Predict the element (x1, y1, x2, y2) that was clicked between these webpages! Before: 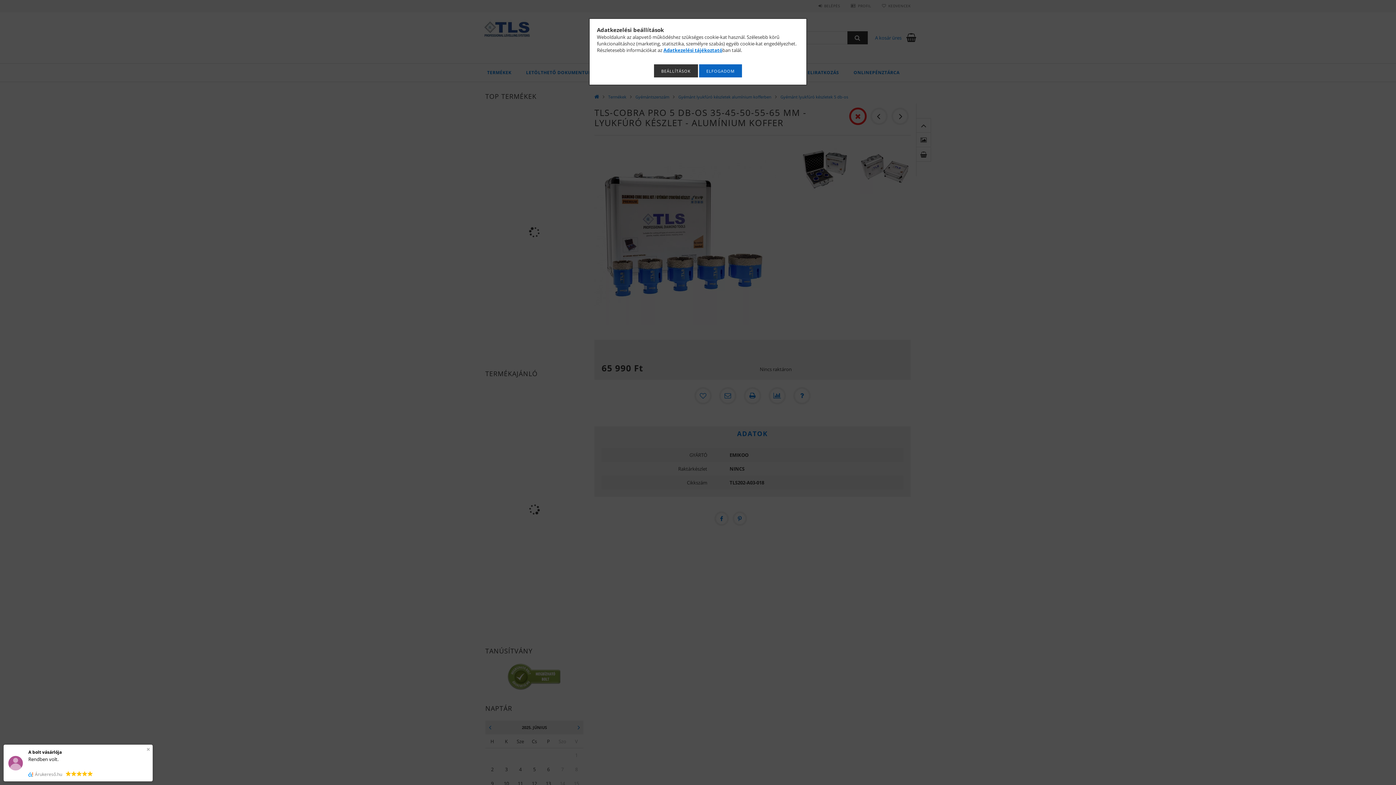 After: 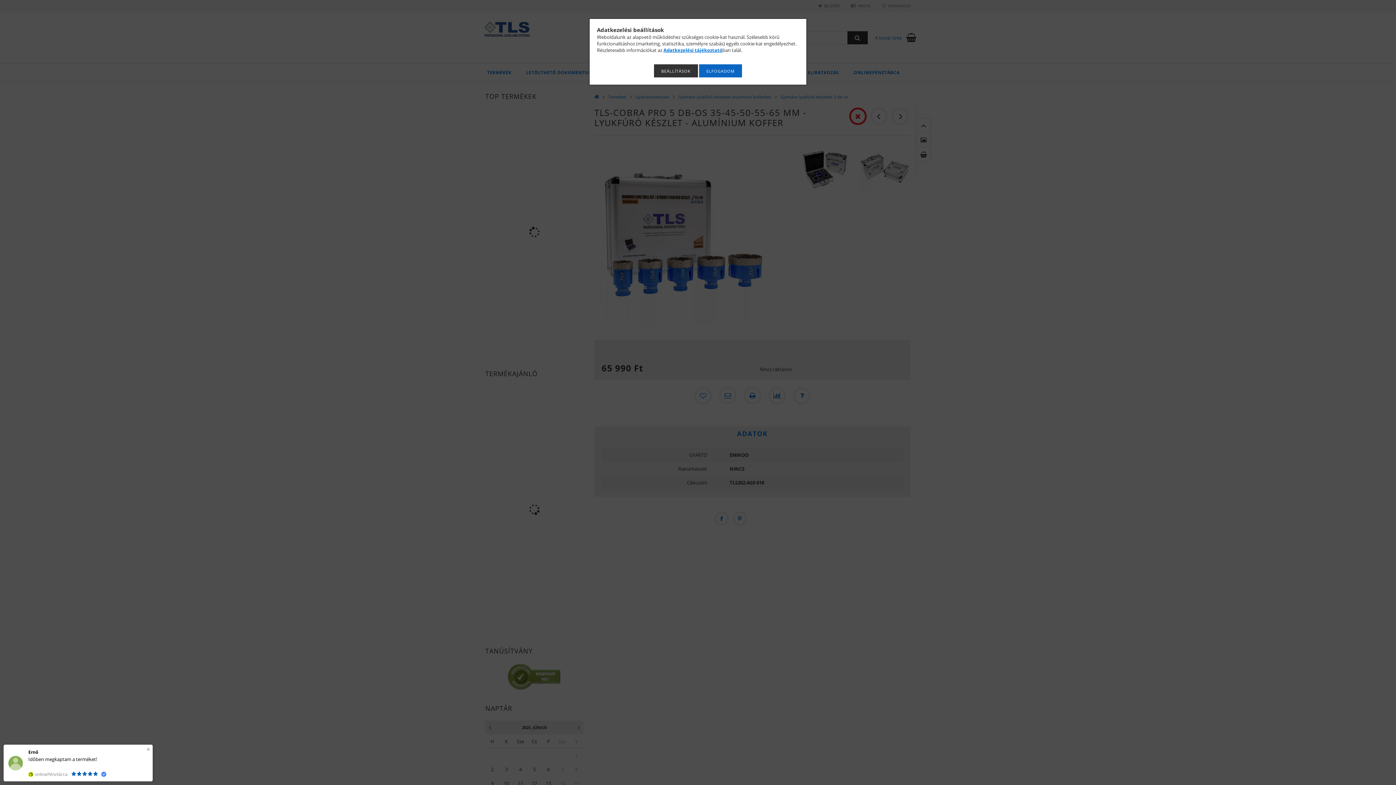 Action: label: Adatkezelési tájékoztató bbox: (663, 46, 722, 53)